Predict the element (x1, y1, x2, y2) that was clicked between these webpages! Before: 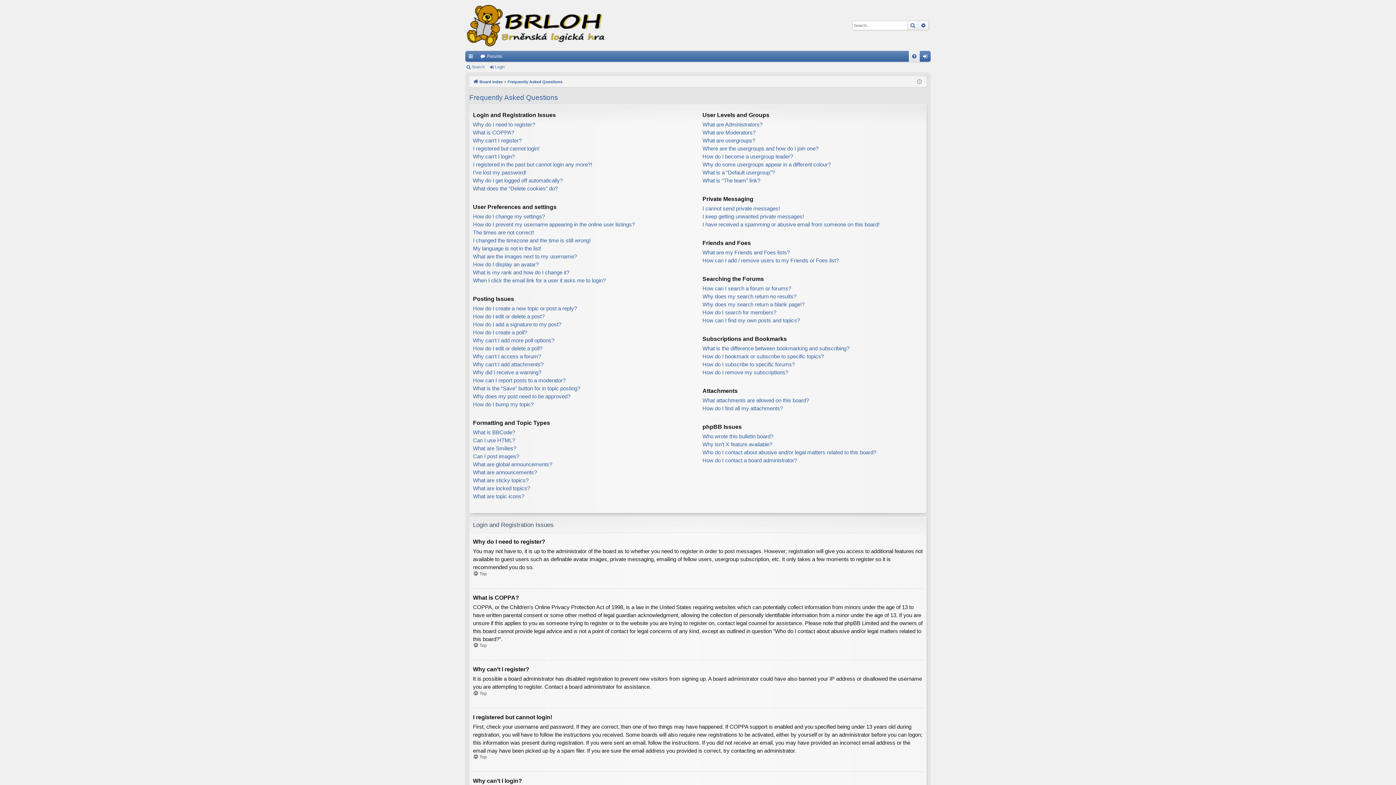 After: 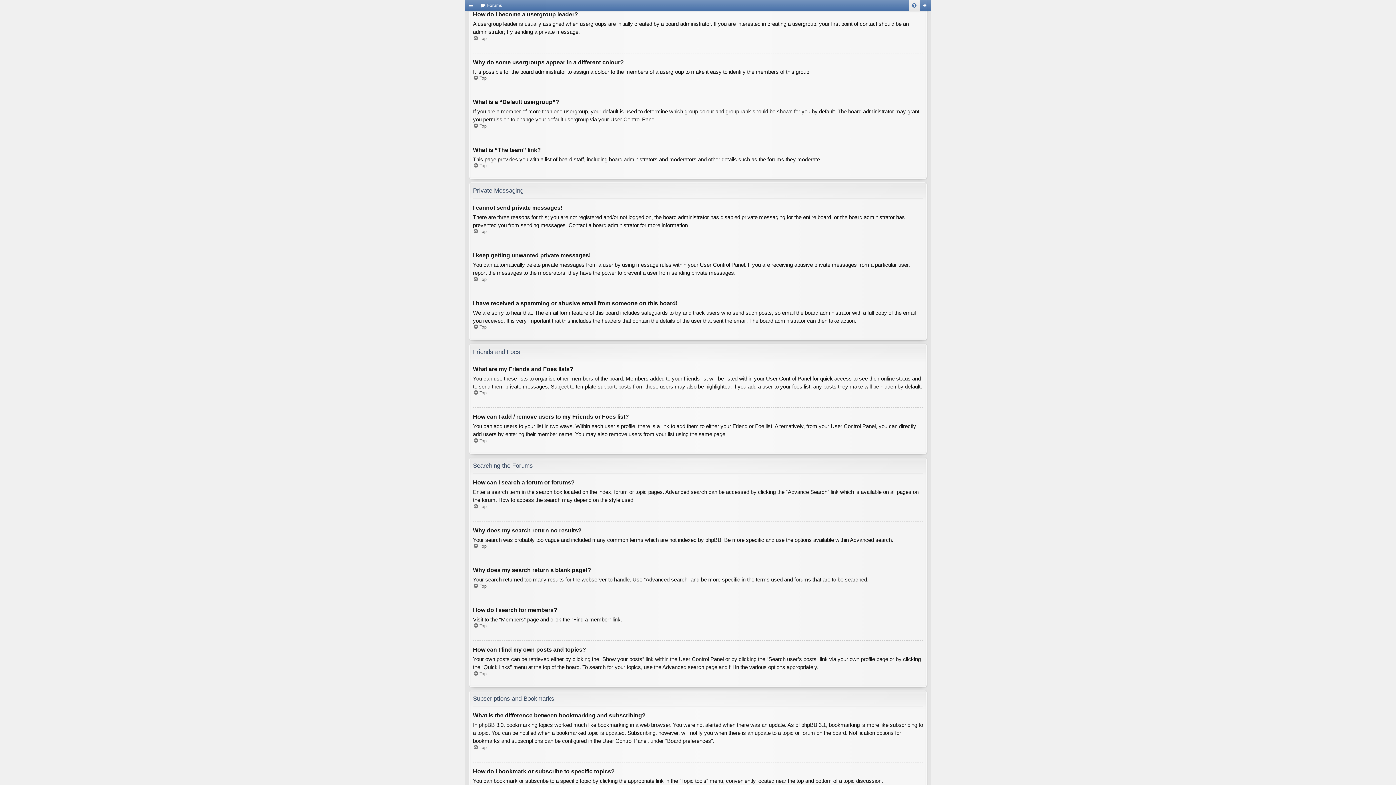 Action: bbox: (702, 152, 793, 160) label: How do I become a usergroup leader?